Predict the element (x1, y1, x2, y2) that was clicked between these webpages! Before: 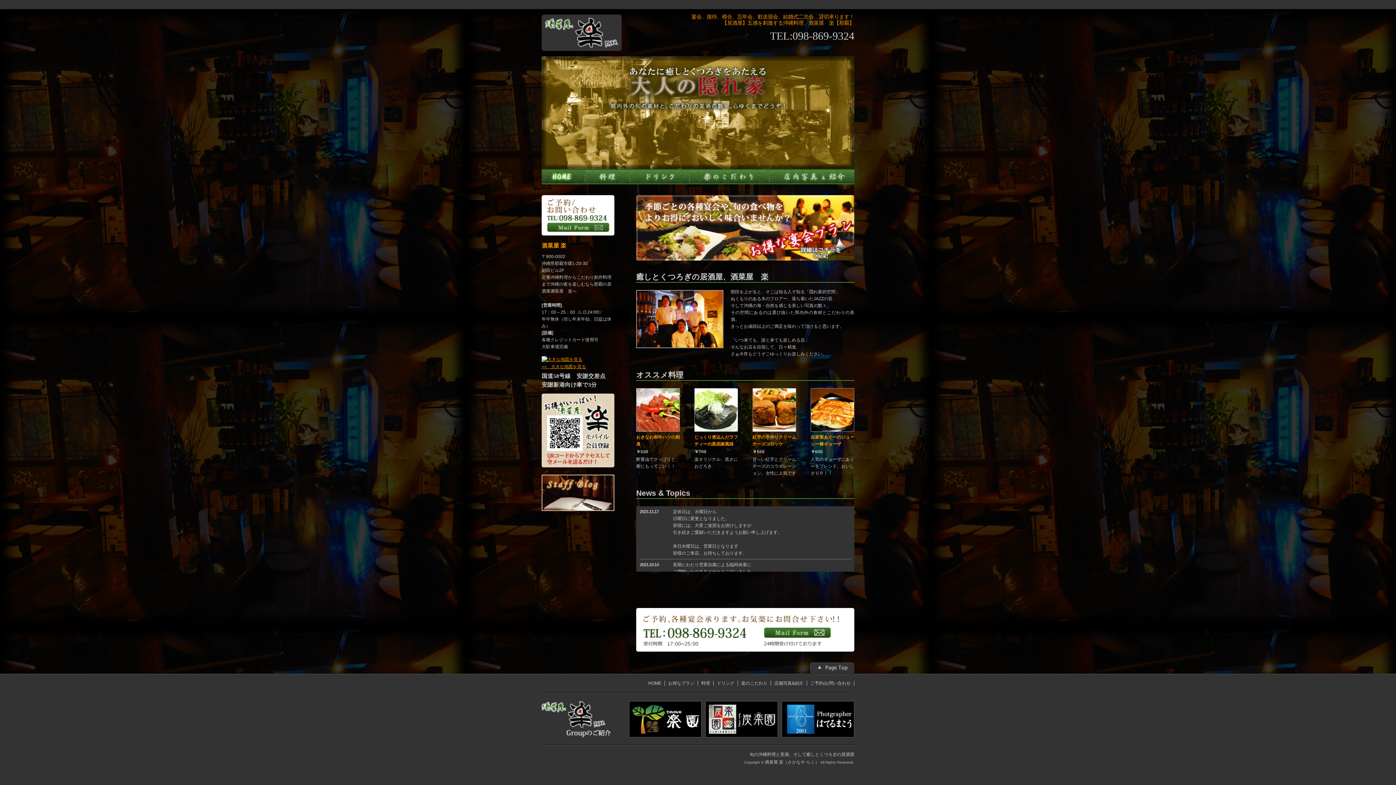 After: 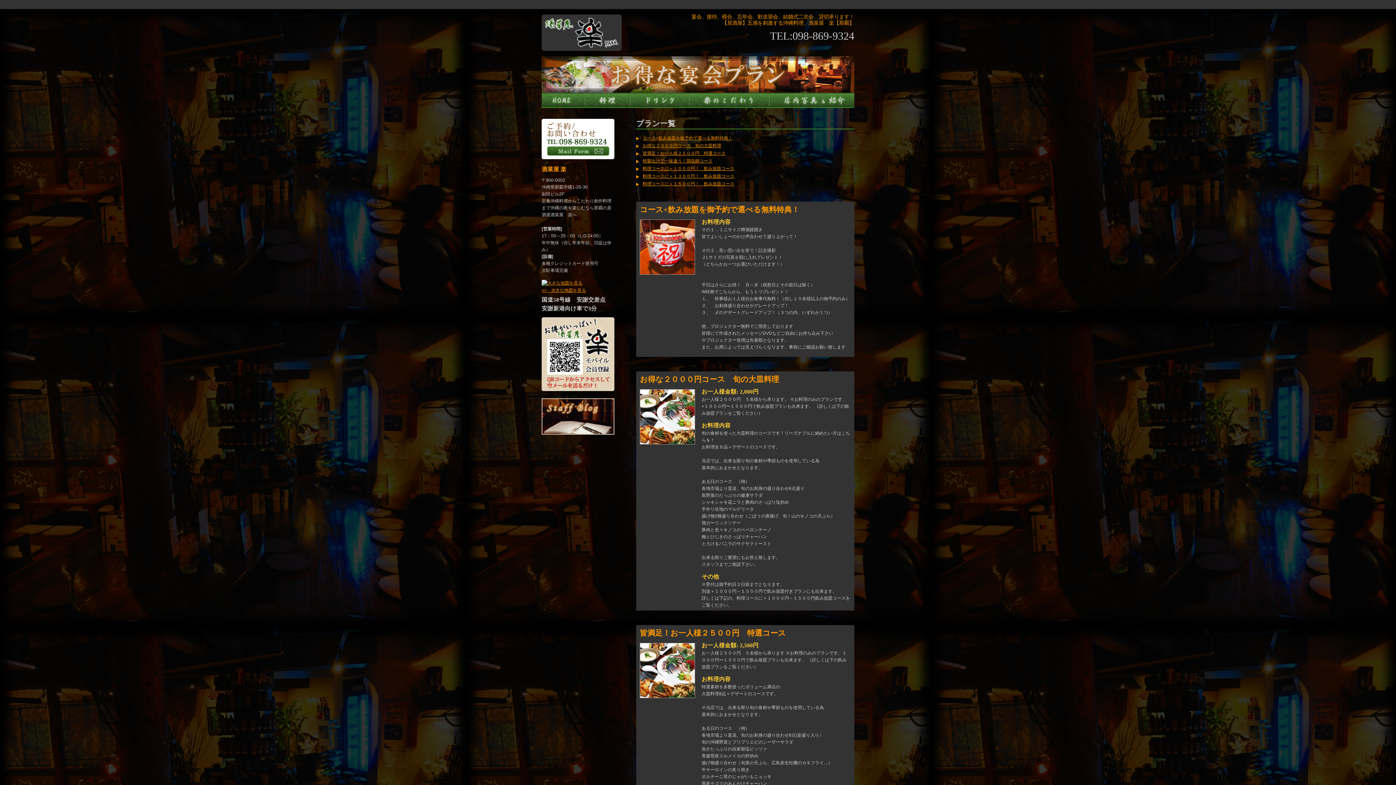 Action: bbox: (668, 681, 694, 686) label: お得なプラン